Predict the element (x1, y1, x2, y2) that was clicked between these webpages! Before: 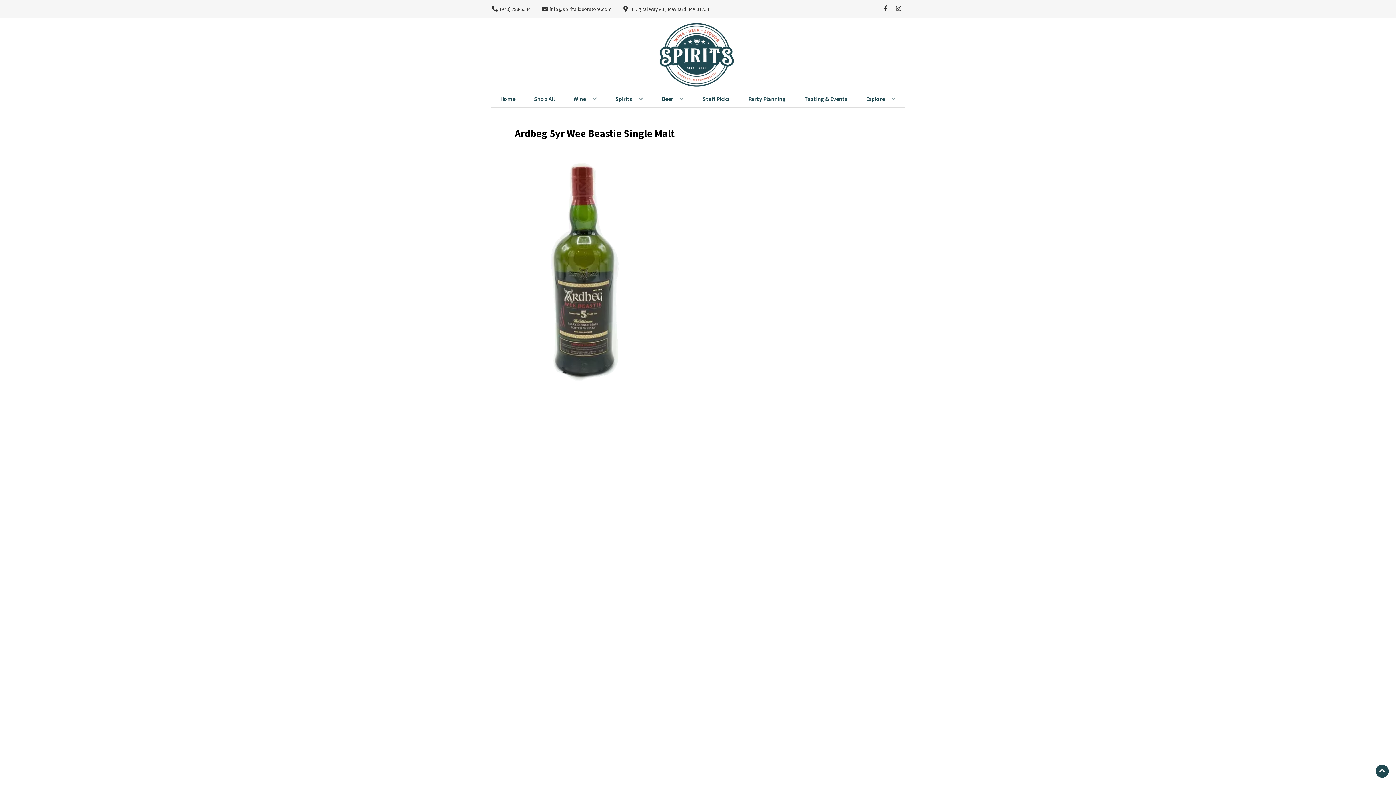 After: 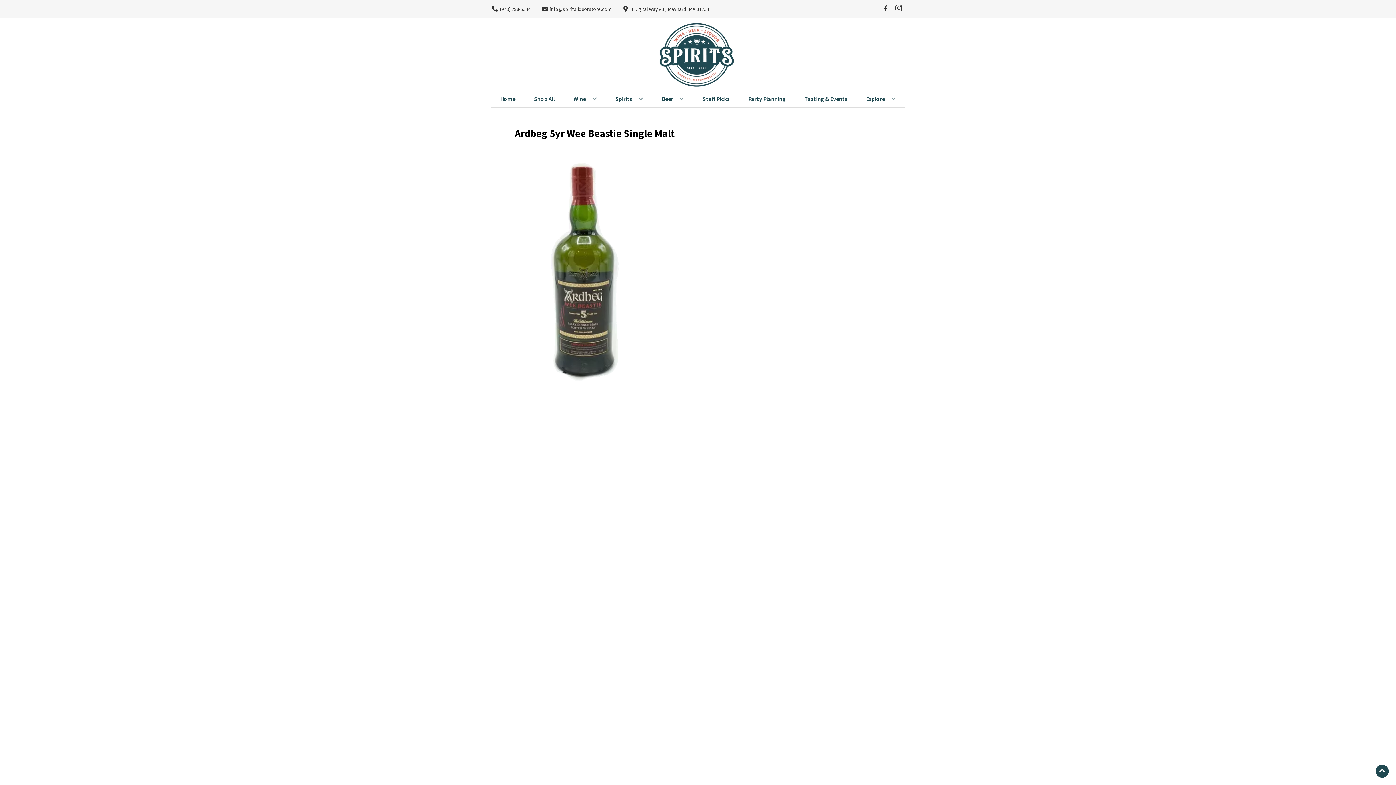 Action: label: Opens instagram in a new tab bbox: (892, 5, 905, 12)